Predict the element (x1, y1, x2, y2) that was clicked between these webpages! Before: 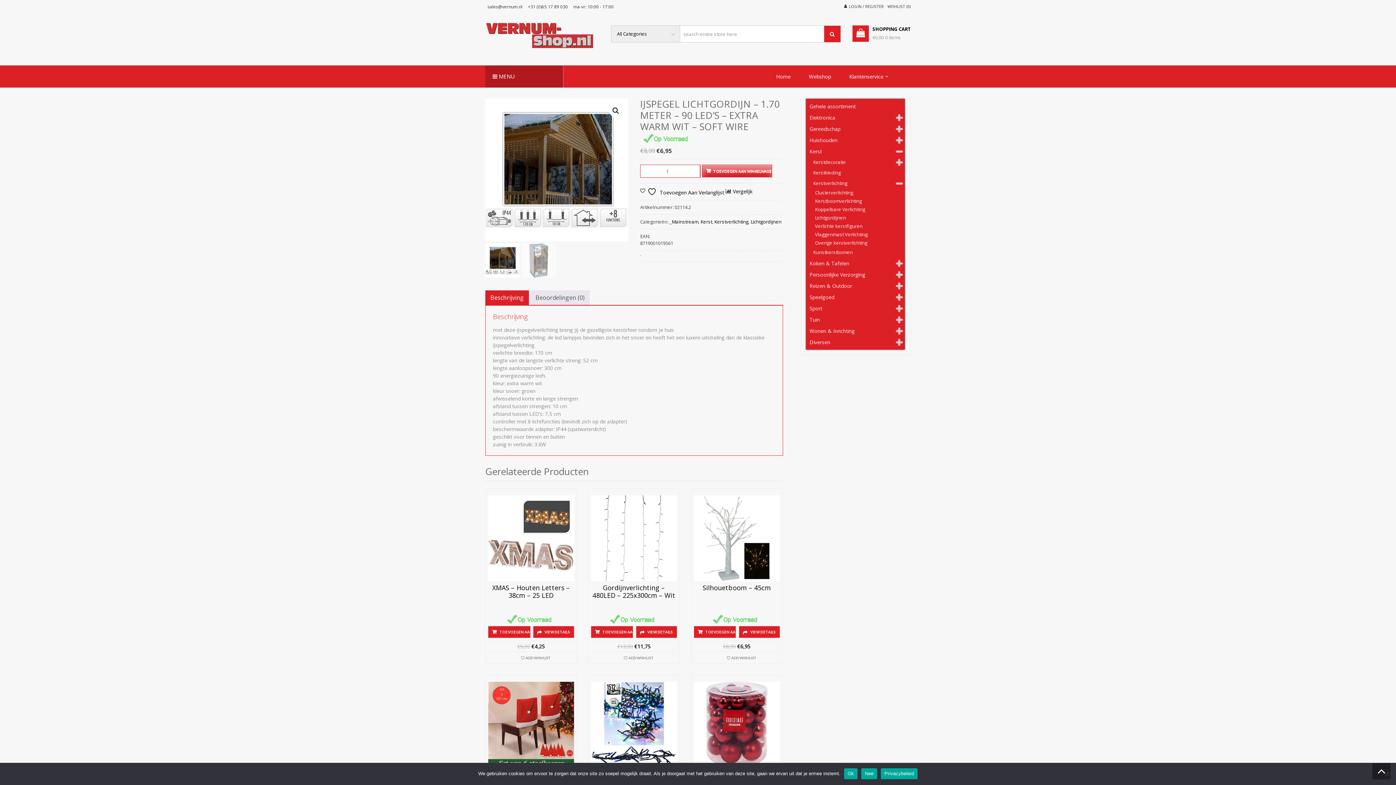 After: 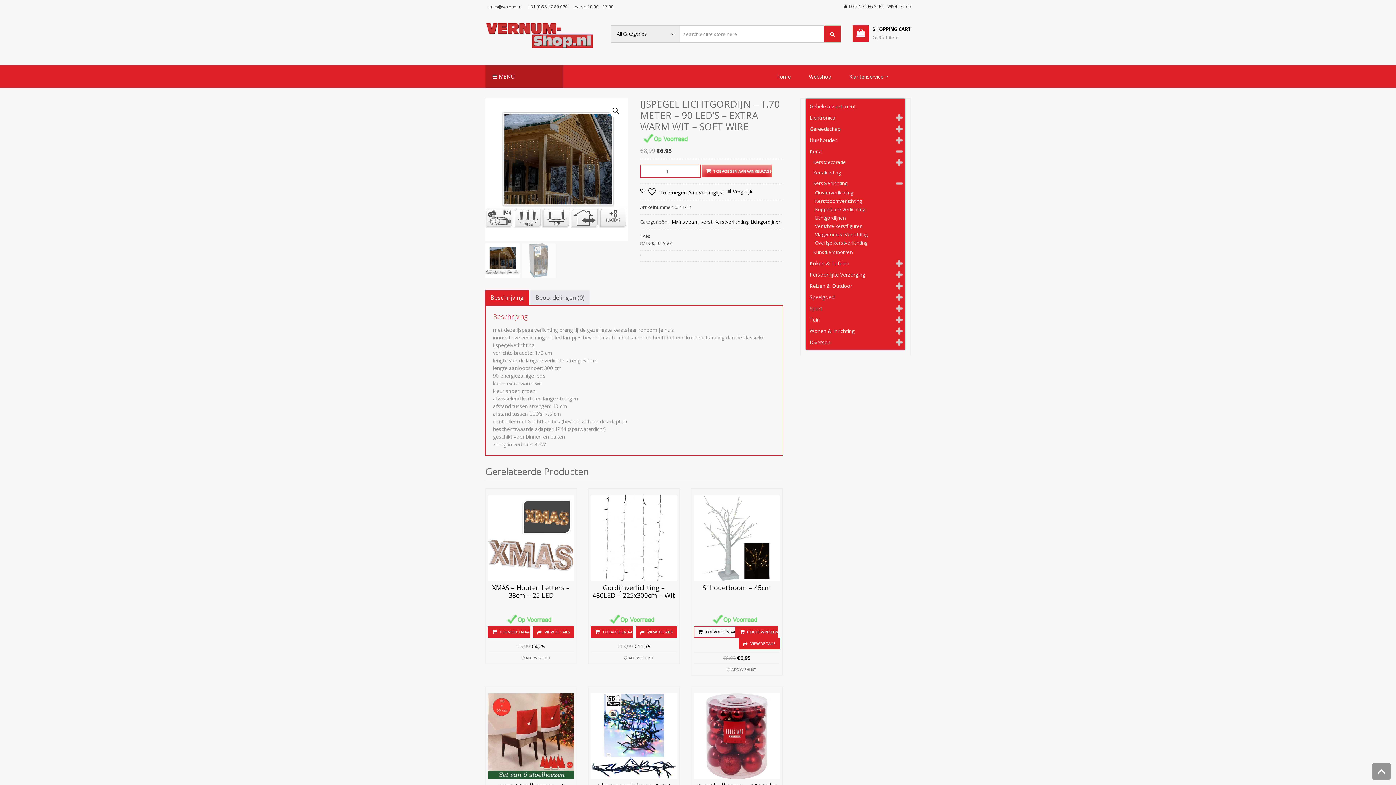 Action: label: Toevoegen aan winkelwagen: “Silhouetboom - 45cm“ bbox: (694, 626, 736, 638)